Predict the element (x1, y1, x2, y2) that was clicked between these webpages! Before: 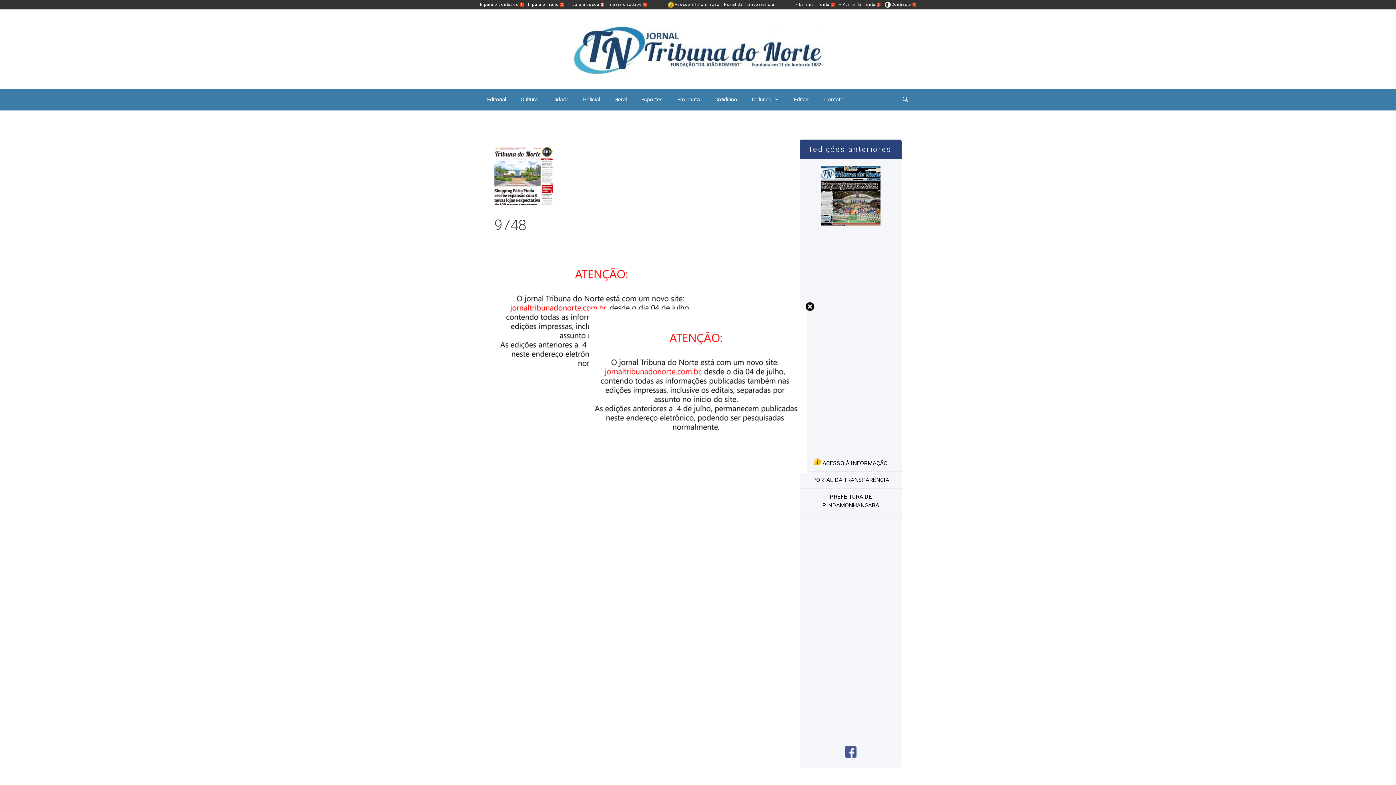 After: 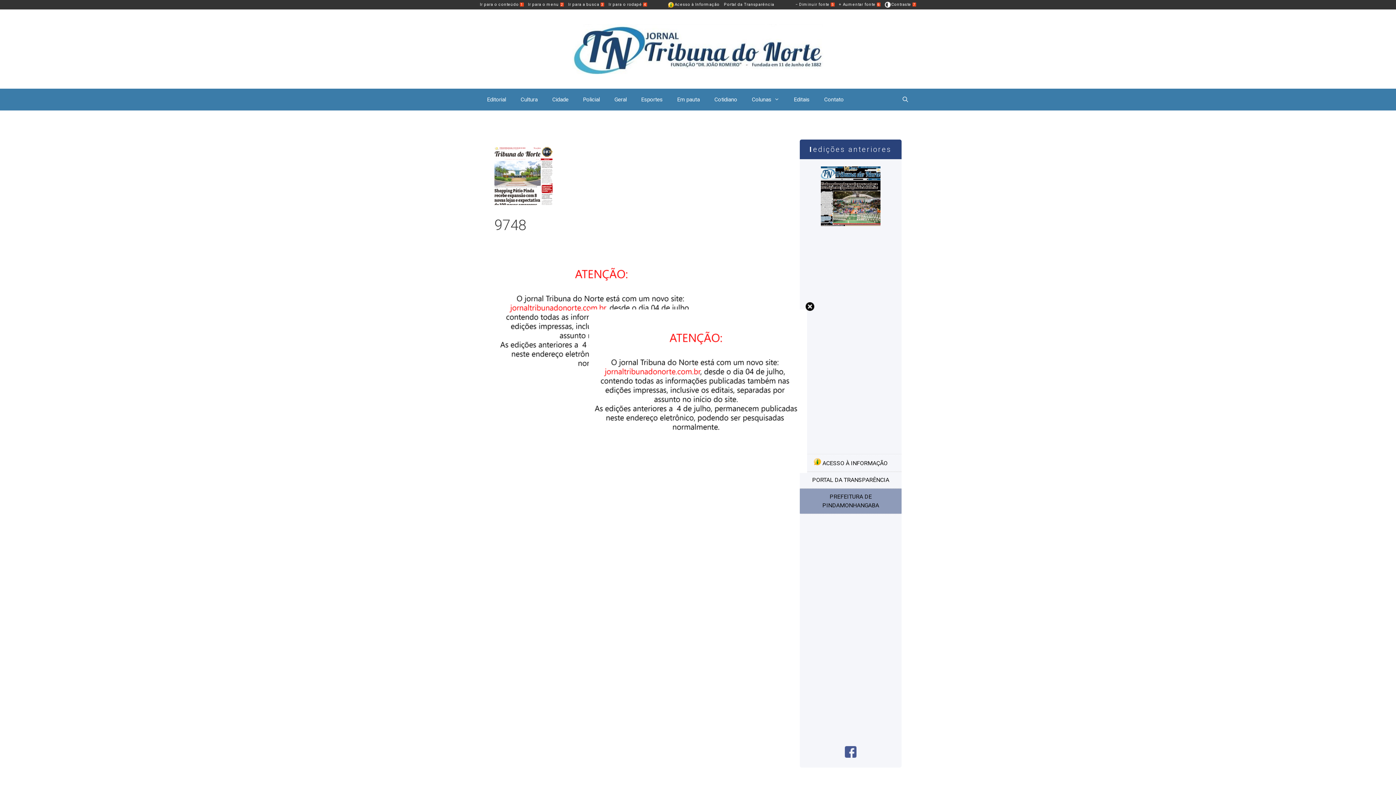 Action: label: PREFEITURA DE PINDAMONHANGABA bbox: (803, 492, 898, 510)